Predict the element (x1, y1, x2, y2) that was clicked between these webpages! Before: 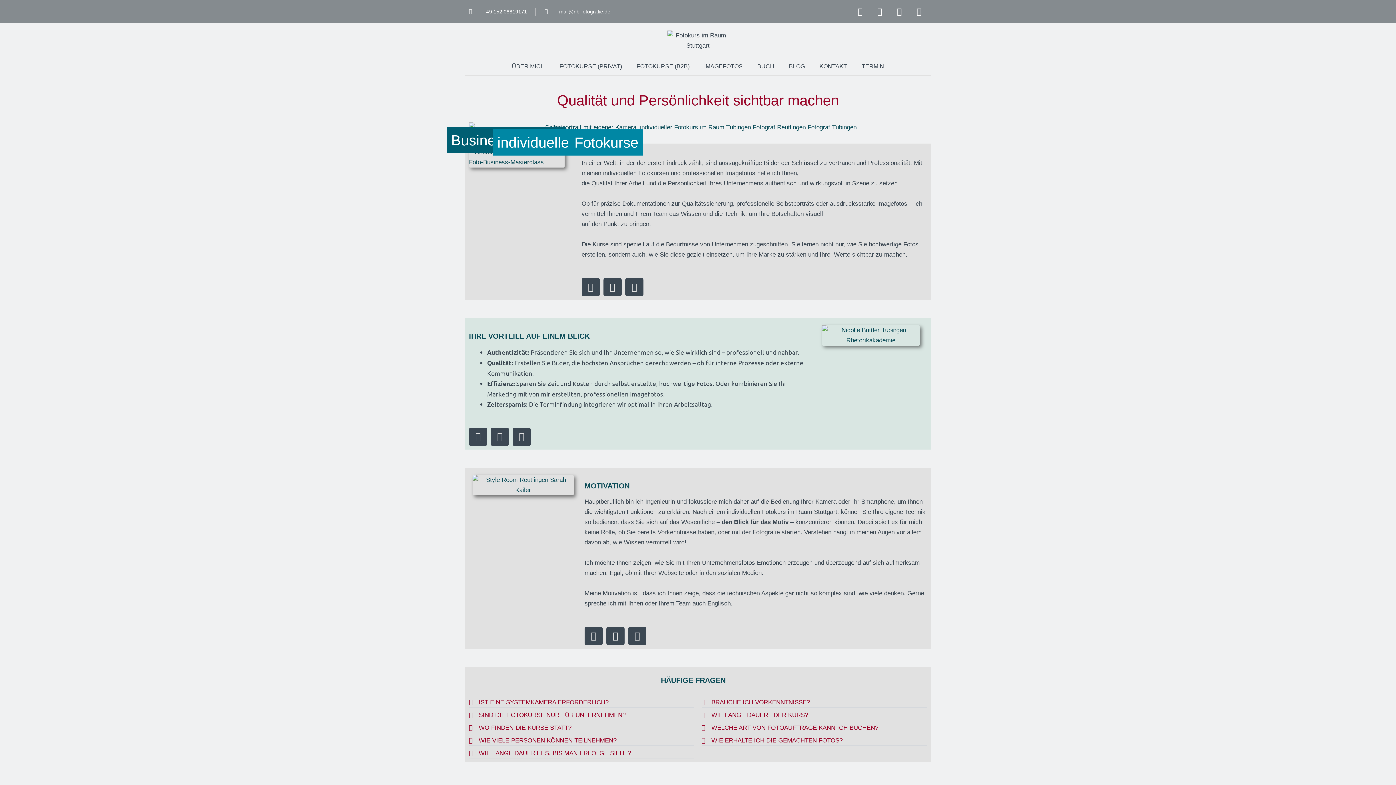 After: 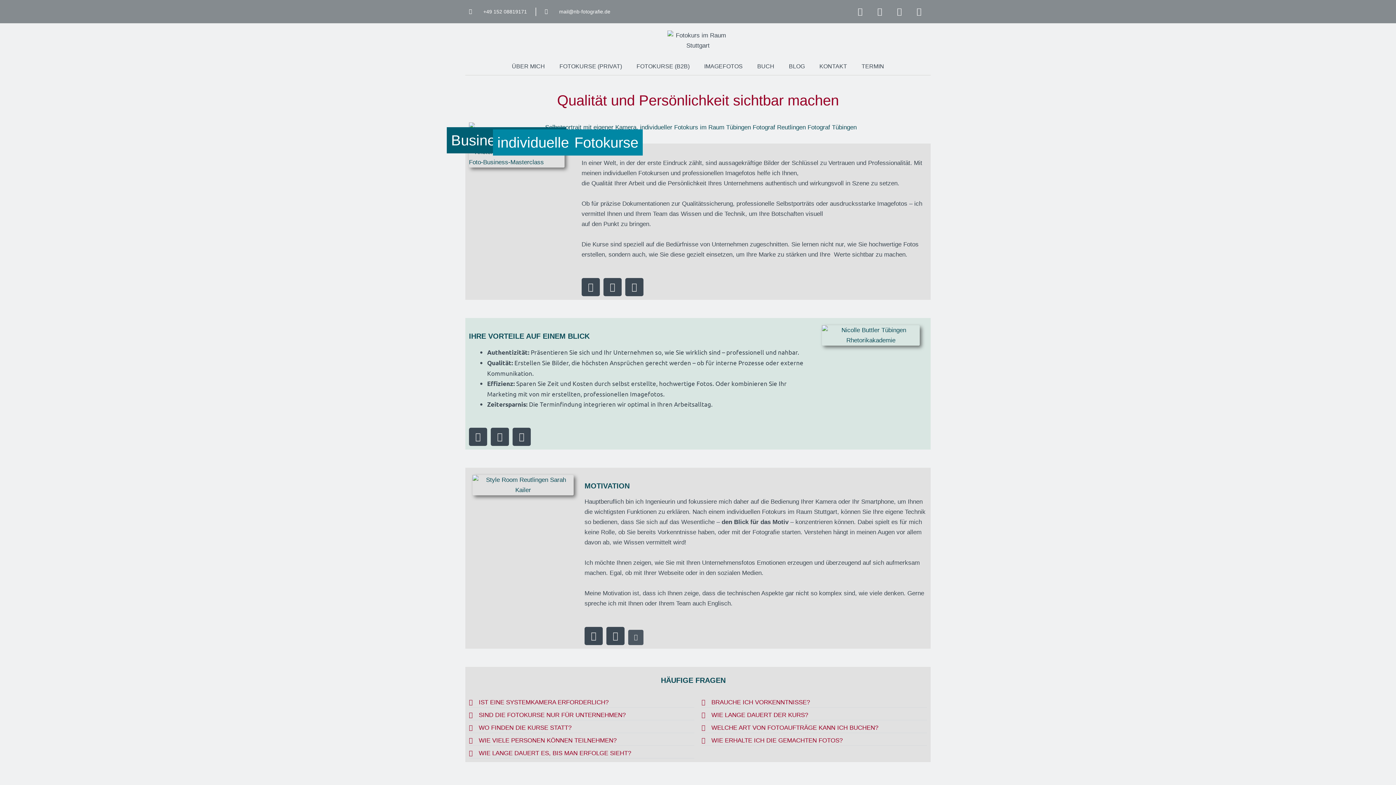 Action: label: Envelope bbox: (628, 627, 646, 645)